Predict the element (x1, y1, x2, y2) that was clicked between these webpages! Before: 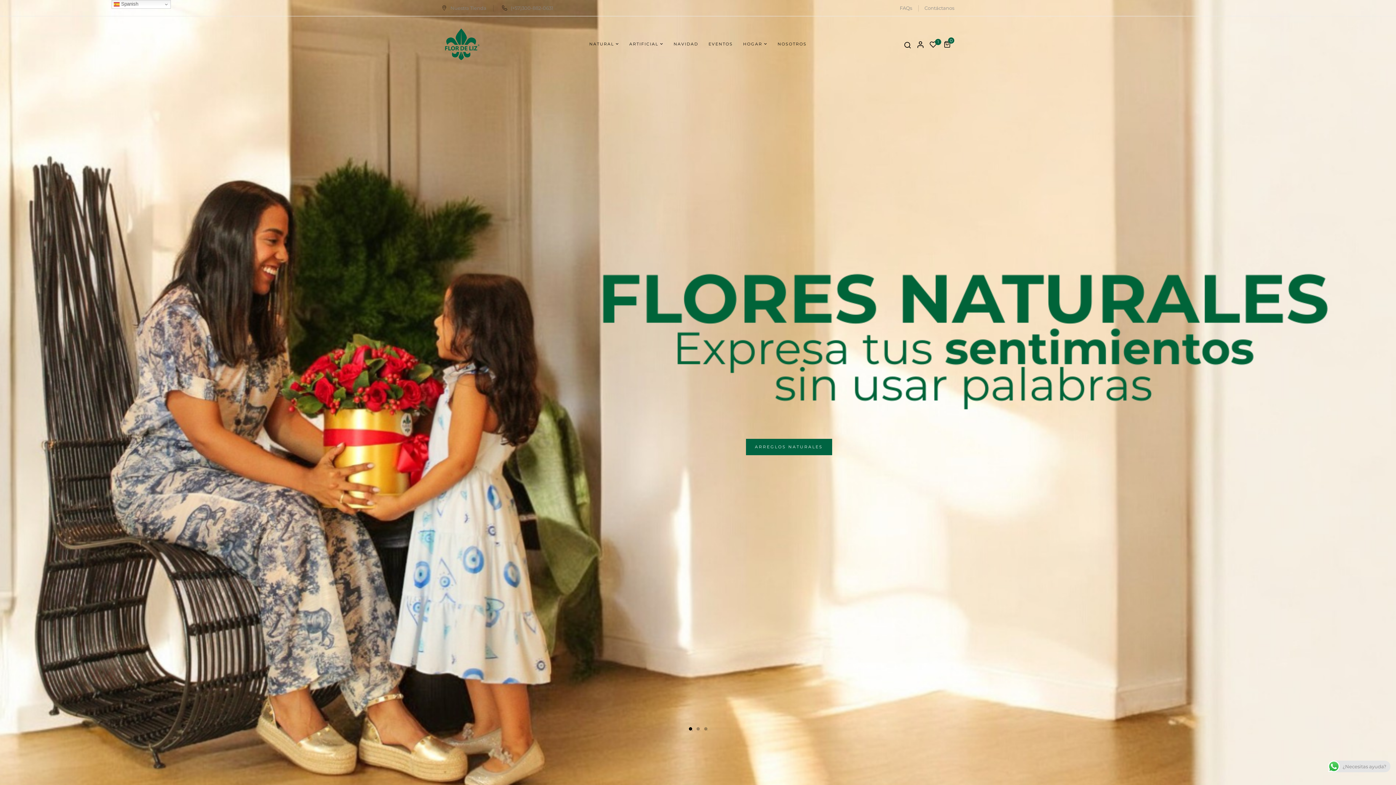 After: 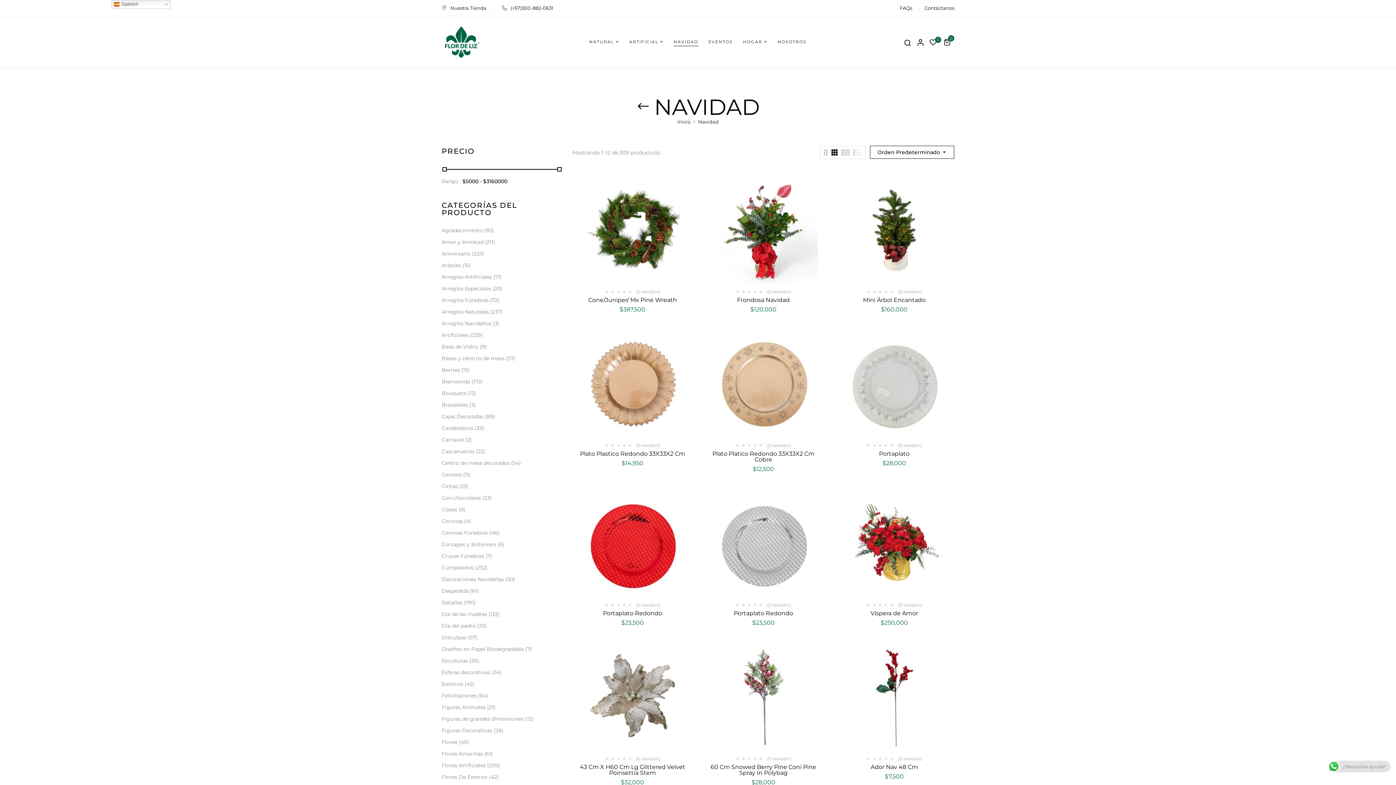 Action: bbox: (673, 39, 698, 48) label: NAVIDAD